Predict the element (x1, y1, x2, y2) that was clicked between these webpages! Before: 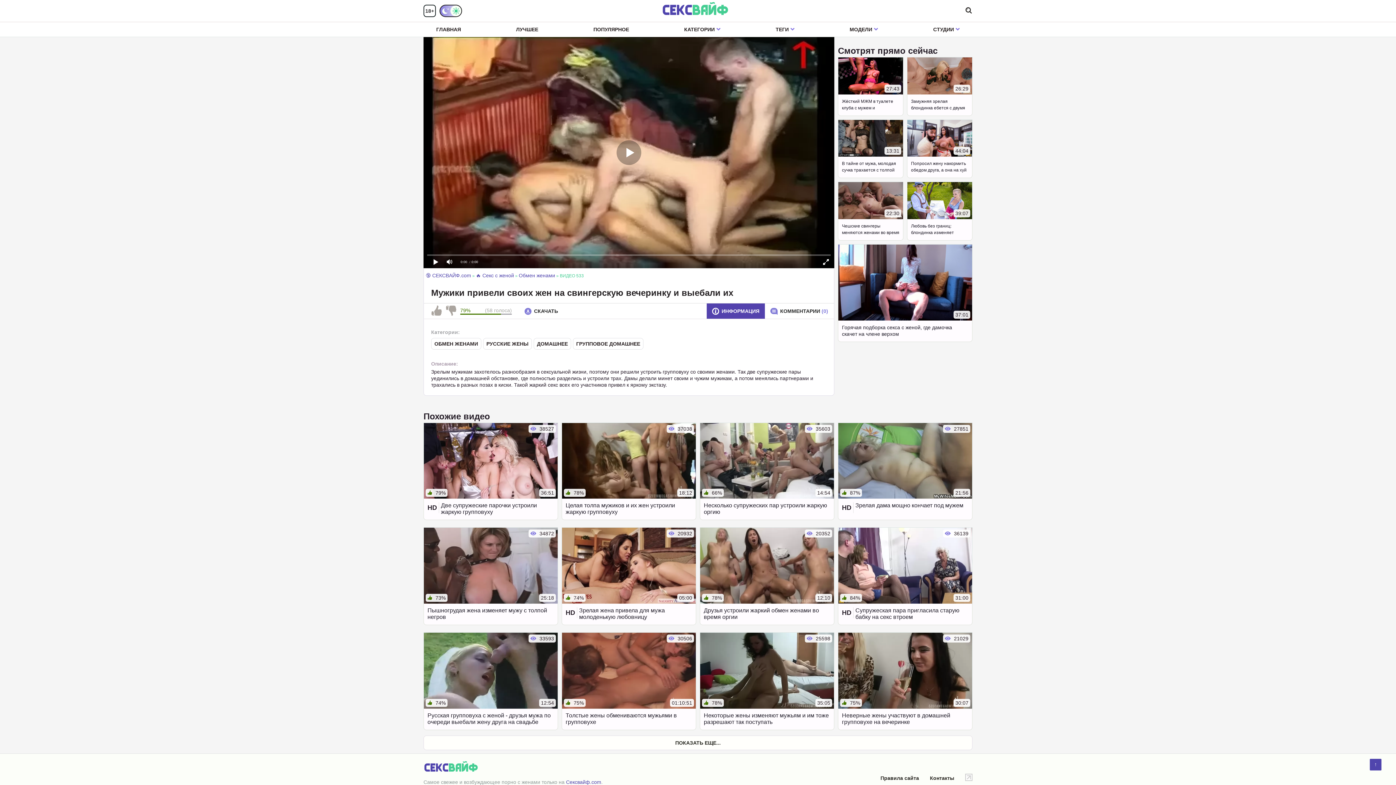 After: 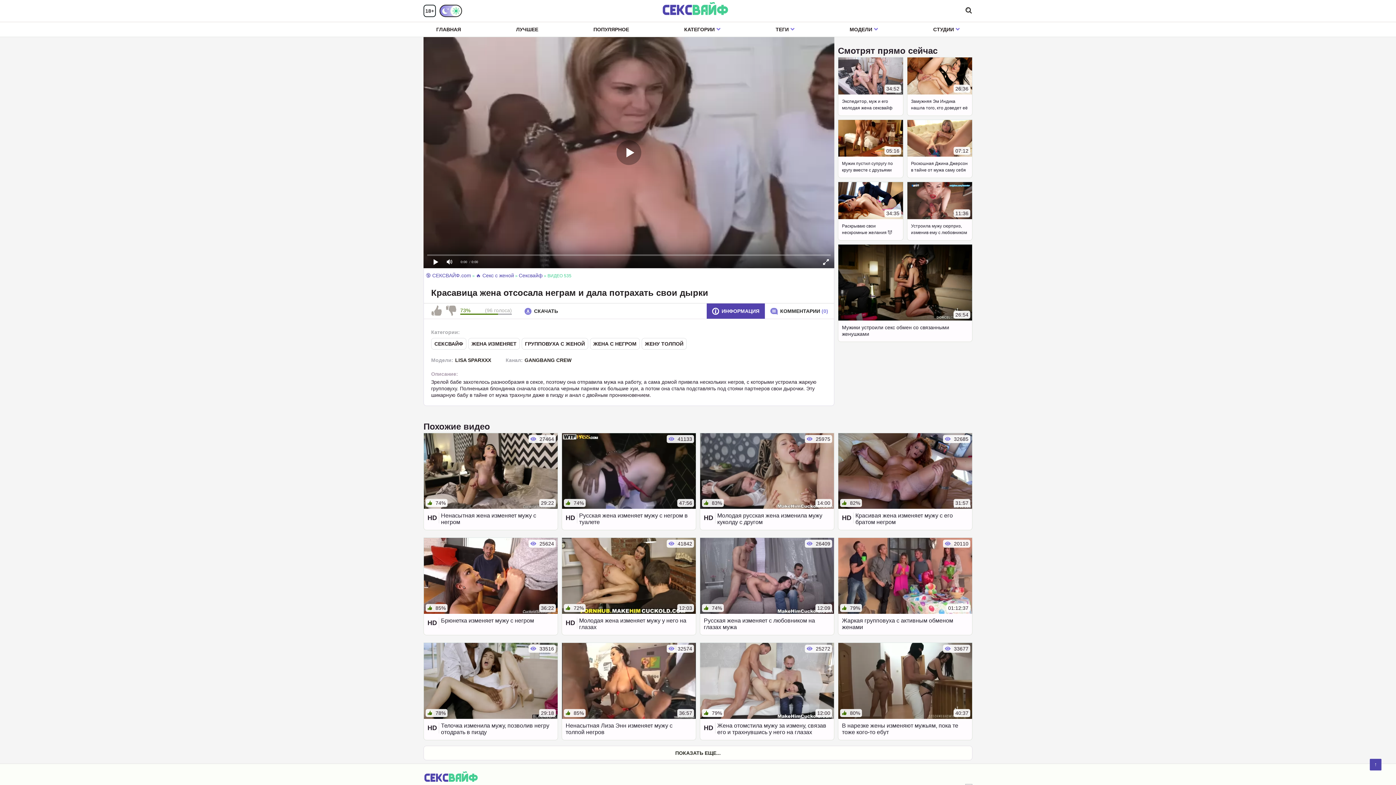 Action: label:  34872
 73%
25:18

Пышногрудая жена изменяет мужу с толпой негров bbox: (423, 527, 558, 625)